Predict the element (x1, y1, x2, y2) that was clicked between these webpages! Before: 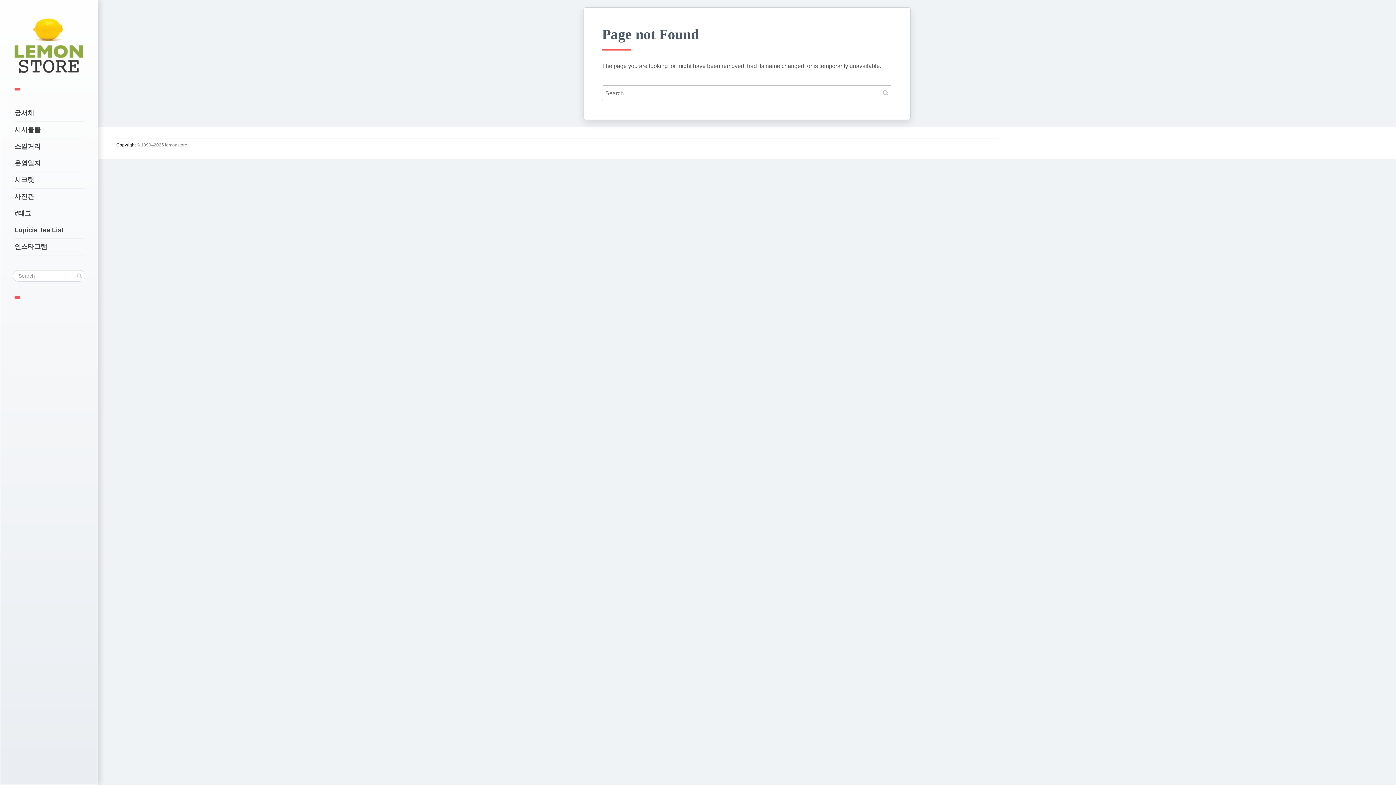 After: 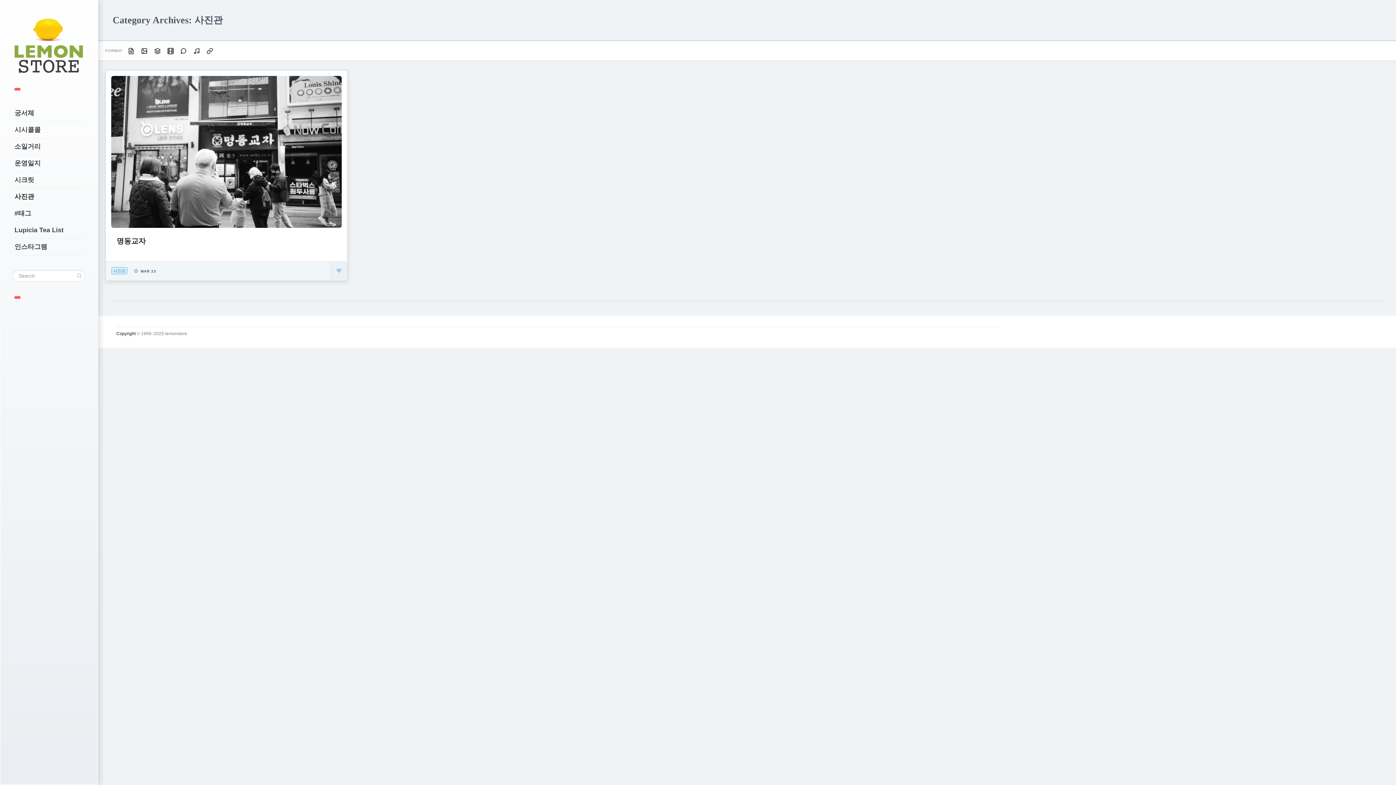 Action: label: 사진관 bbox: (14, 188, 83, 204)